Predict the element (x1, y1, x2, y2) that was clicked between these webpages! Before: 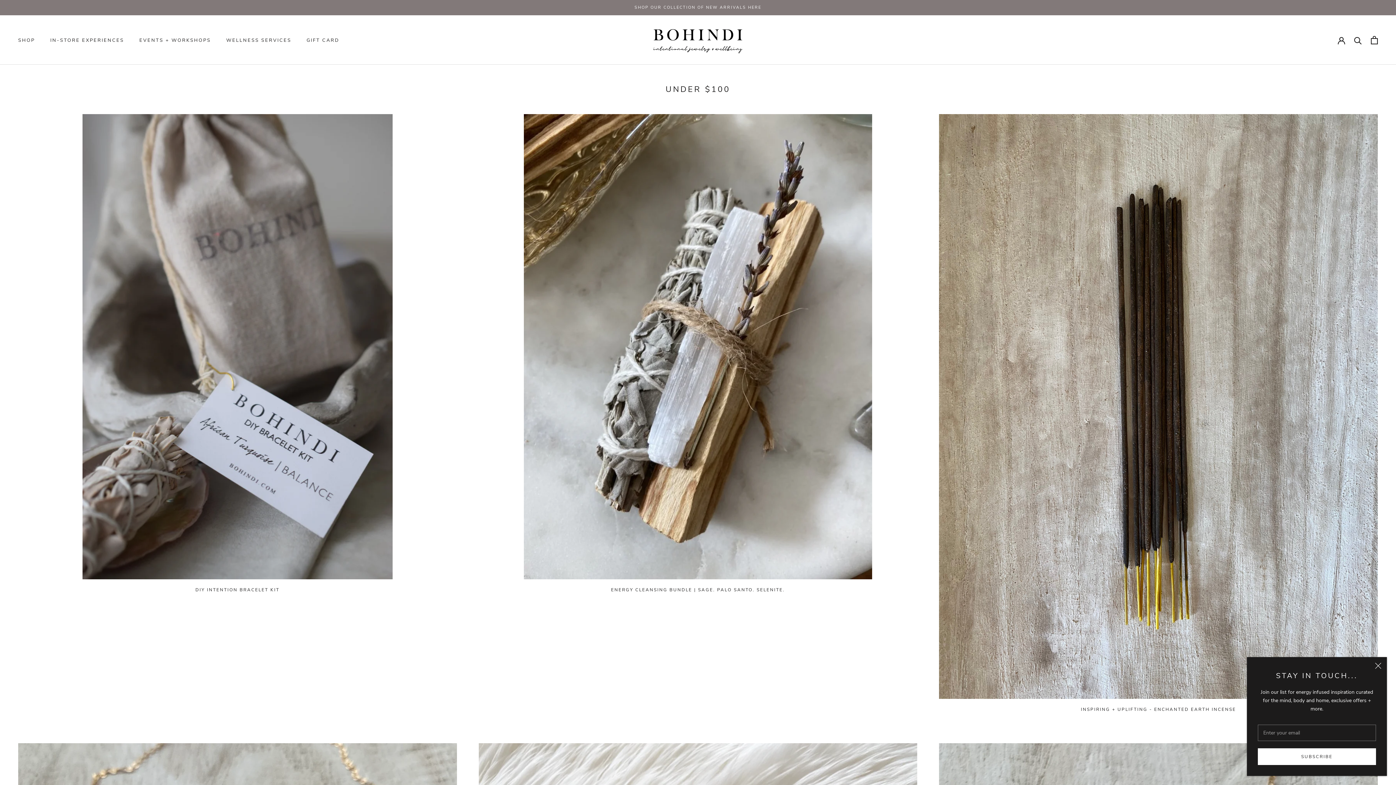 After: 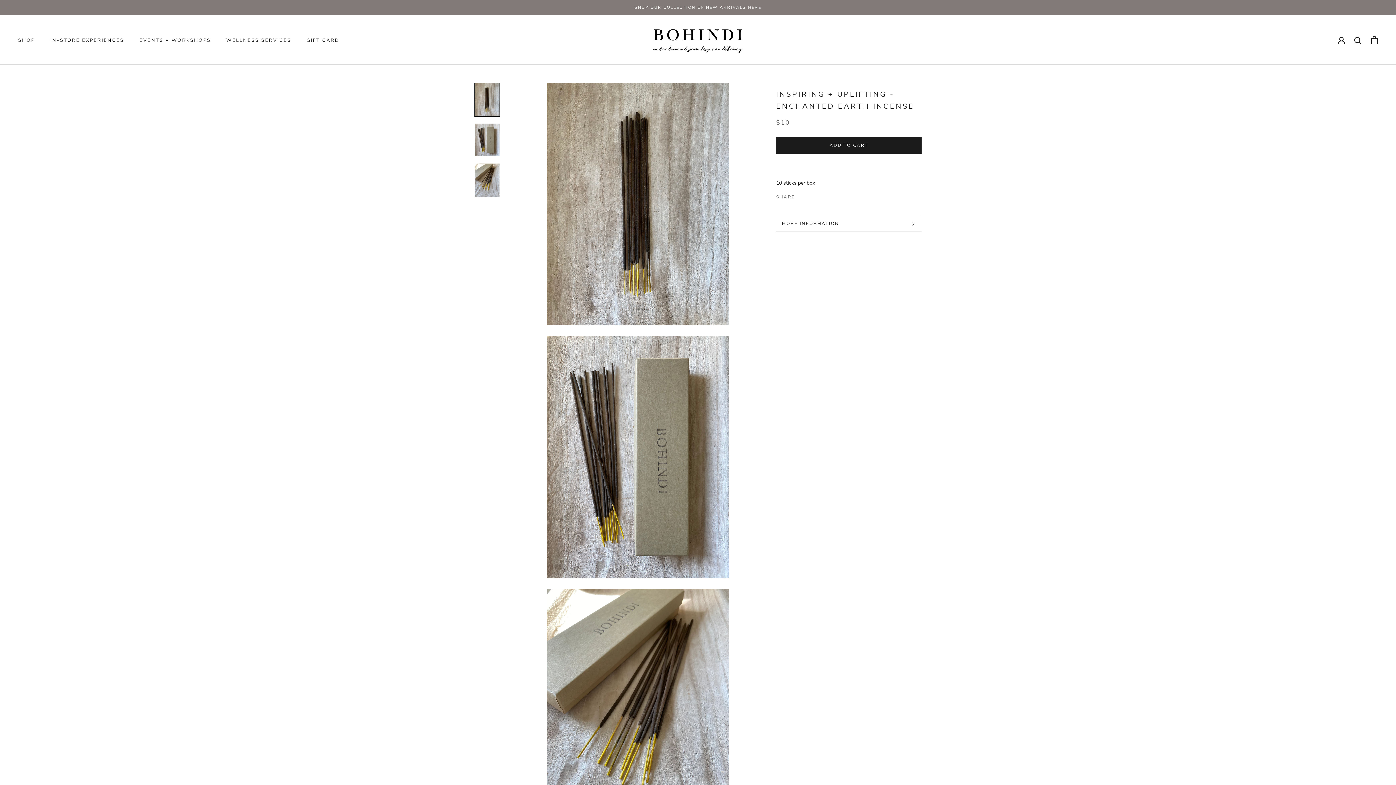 Action: bbox: (939, 114, 1378, 699)